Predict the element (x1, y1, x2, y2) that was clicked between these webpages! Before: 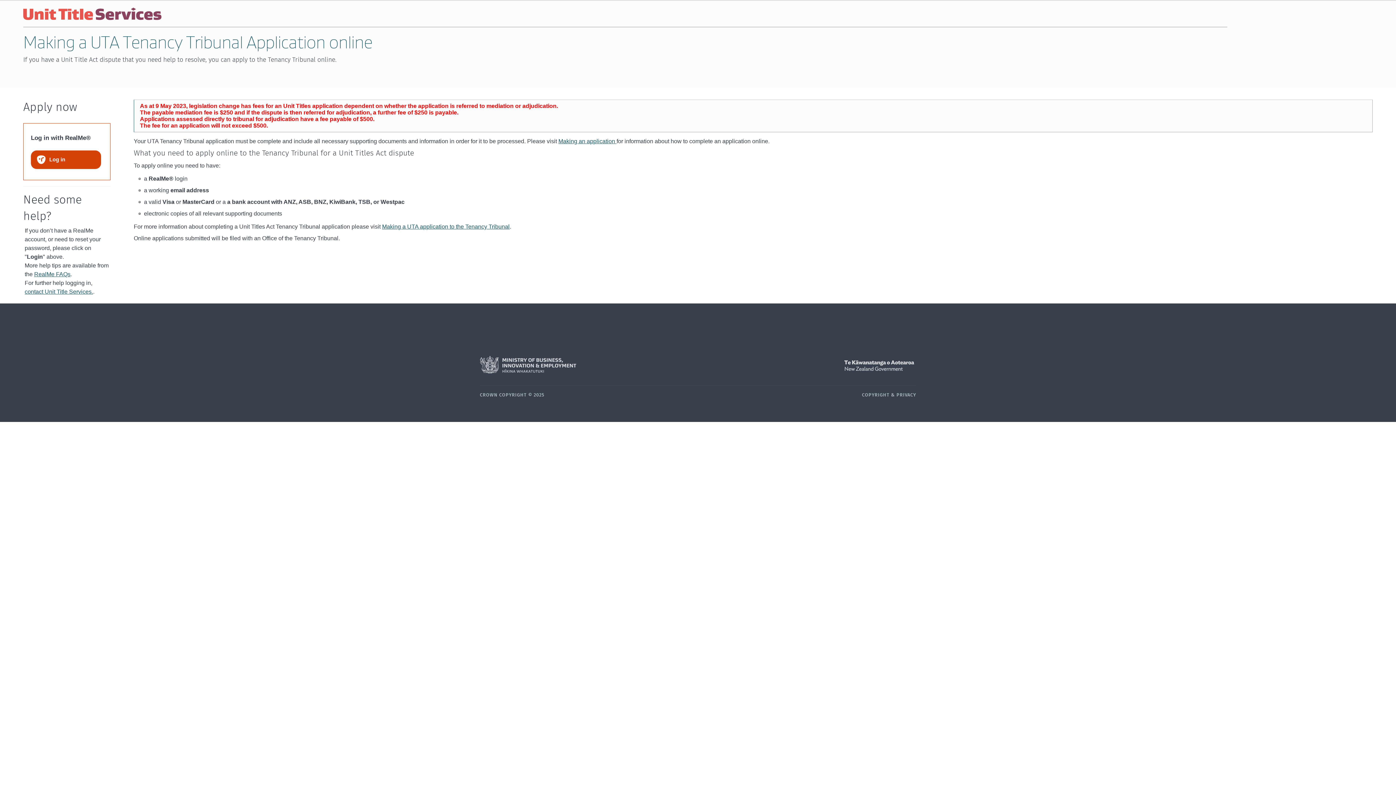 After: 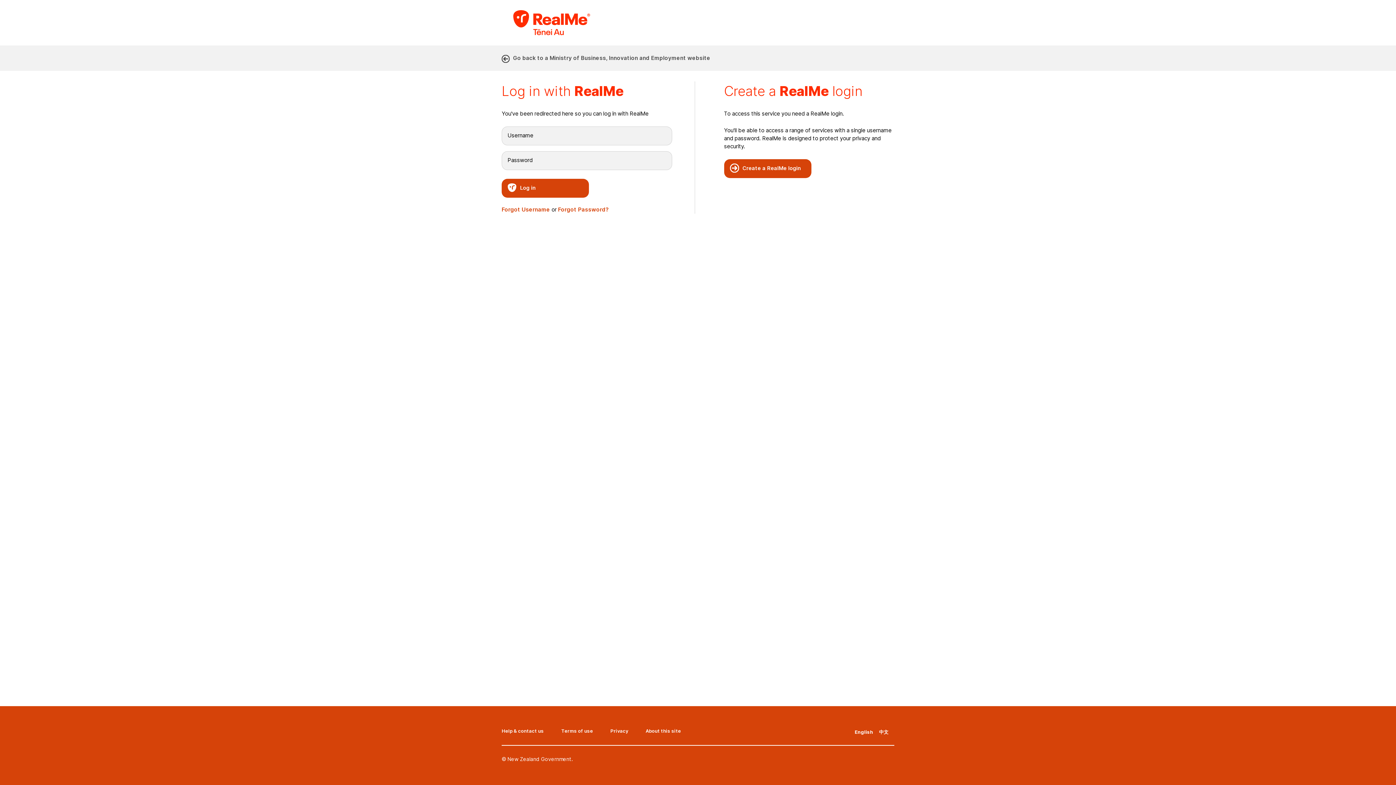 Action: label: Log in bbox: (30, 150, 101, 168)